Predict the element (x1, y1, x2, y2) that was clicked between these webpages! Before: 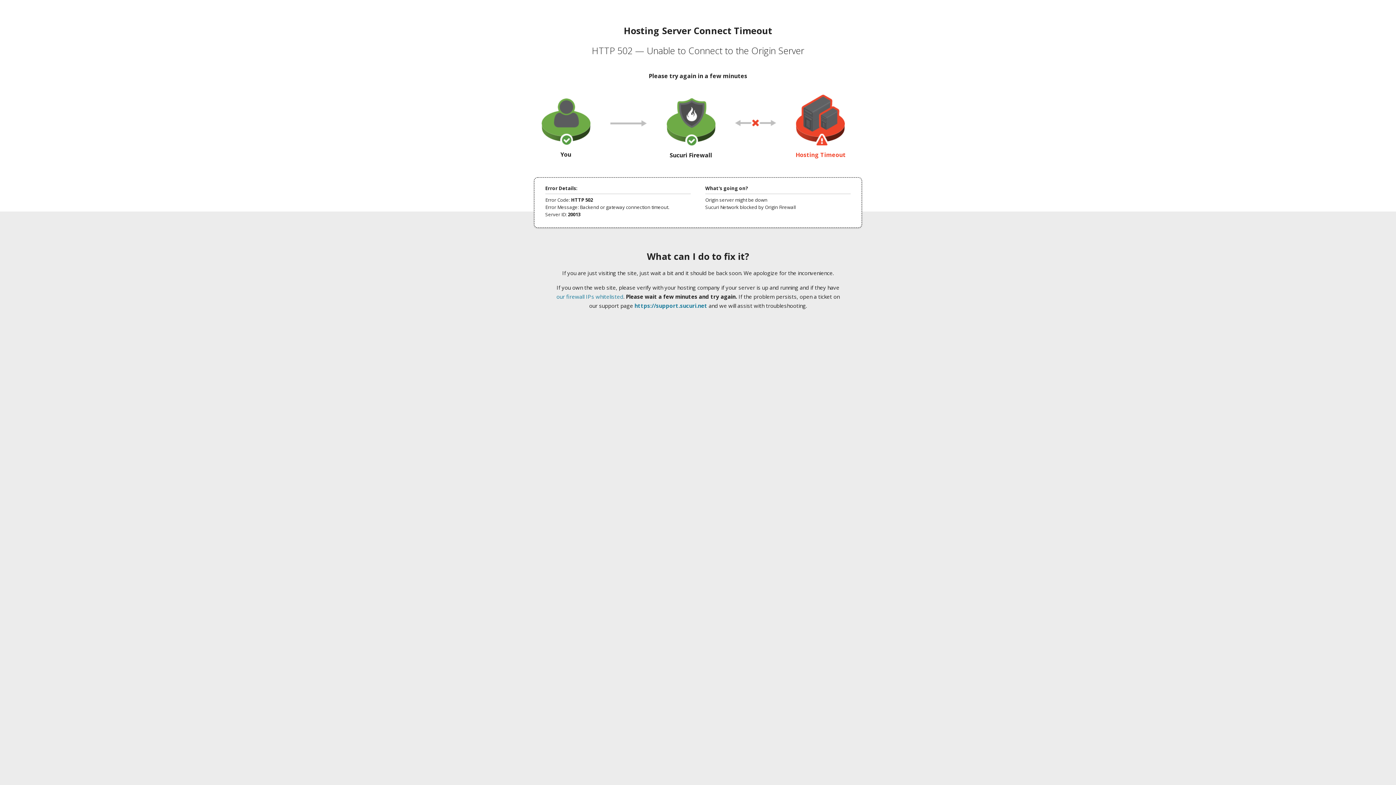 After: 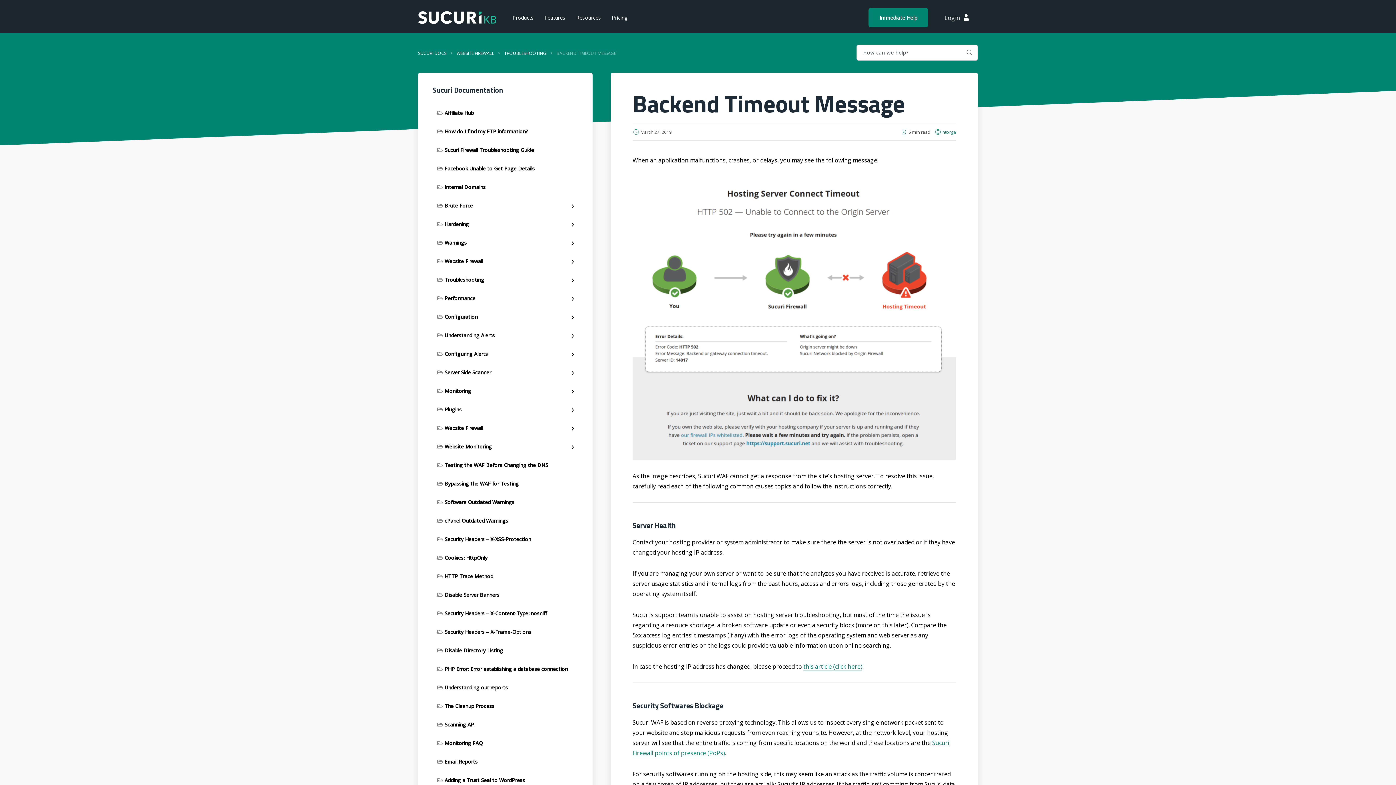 Action: label: our firewall IPs whitelisted bbox: (556, 293, 623, 300)